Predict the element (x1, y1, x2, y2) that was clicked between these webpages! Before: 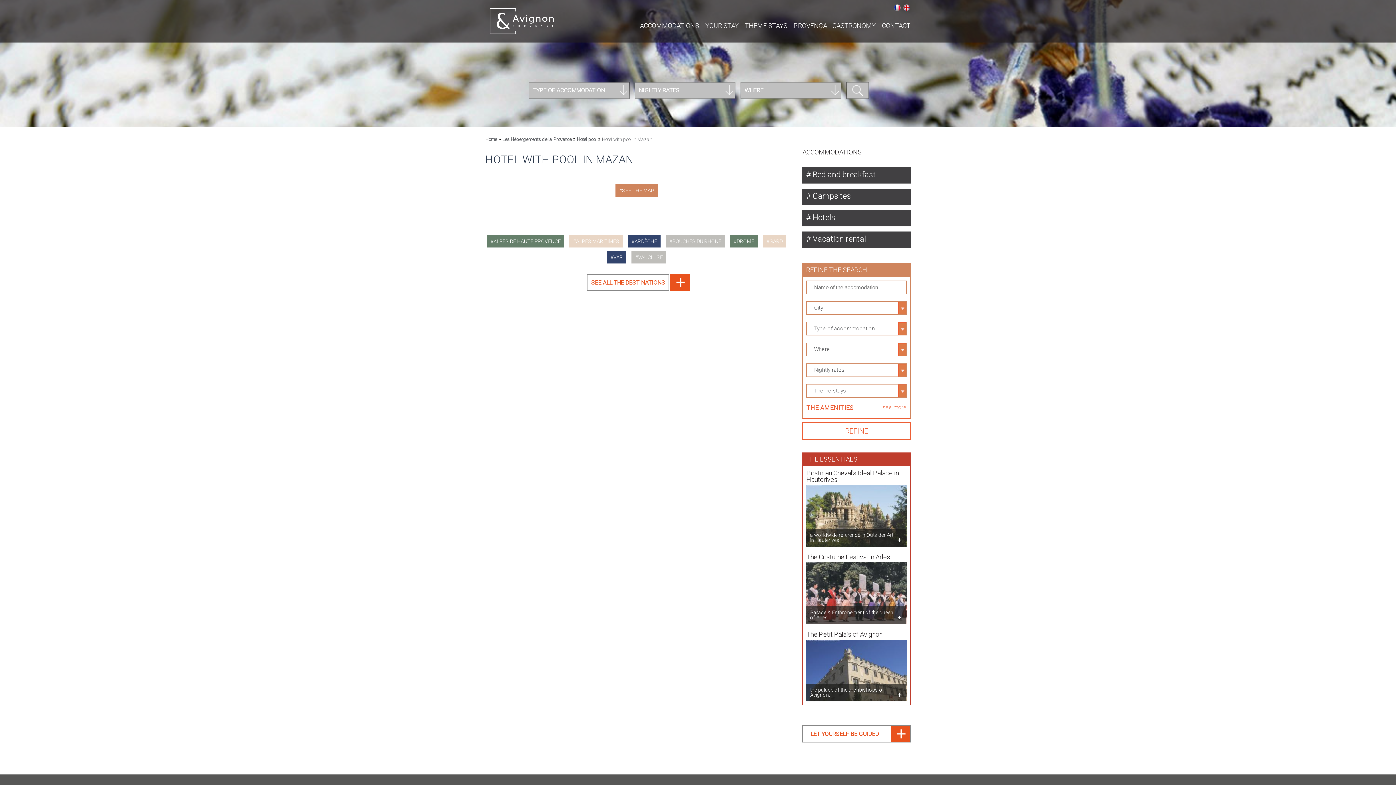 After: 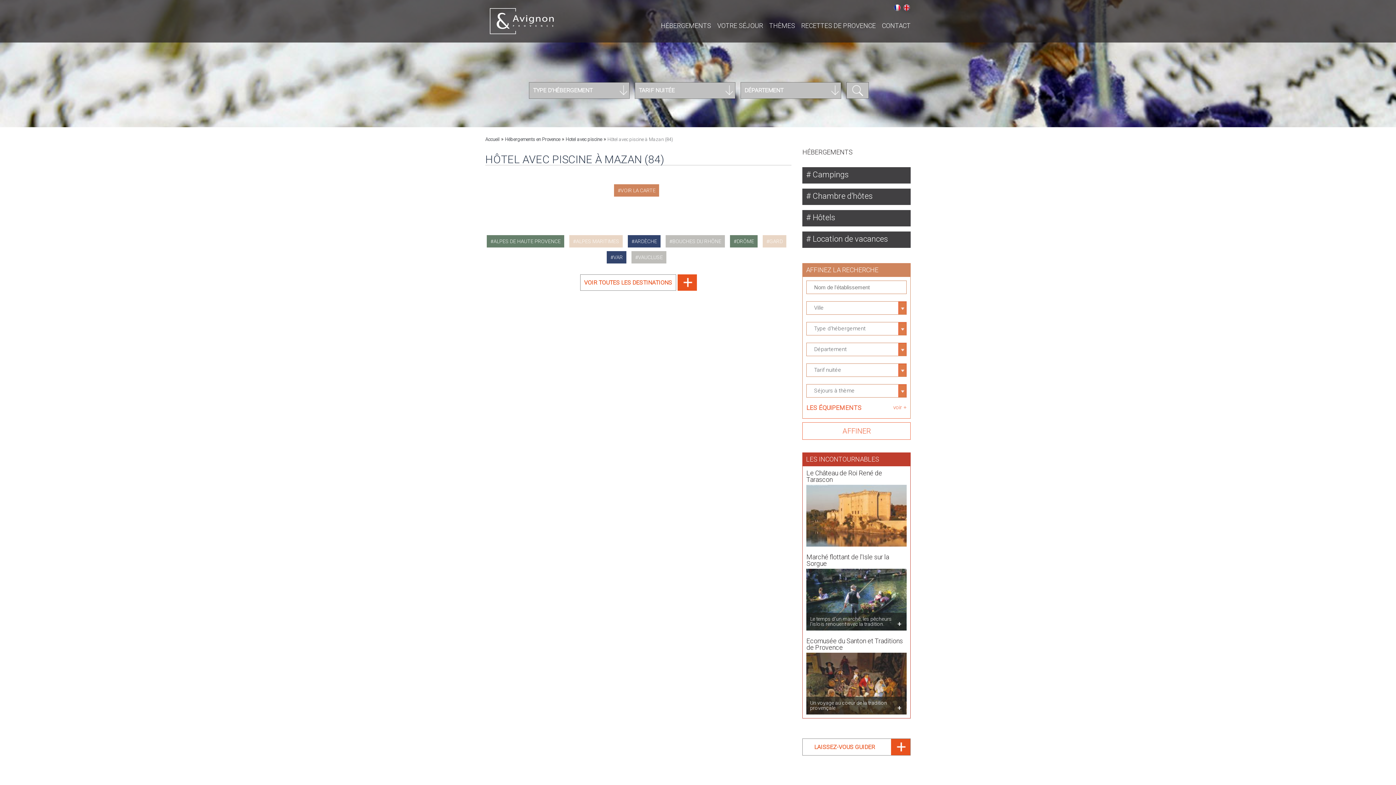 Action: label: Français bbox: (893, 4, 901, 11)